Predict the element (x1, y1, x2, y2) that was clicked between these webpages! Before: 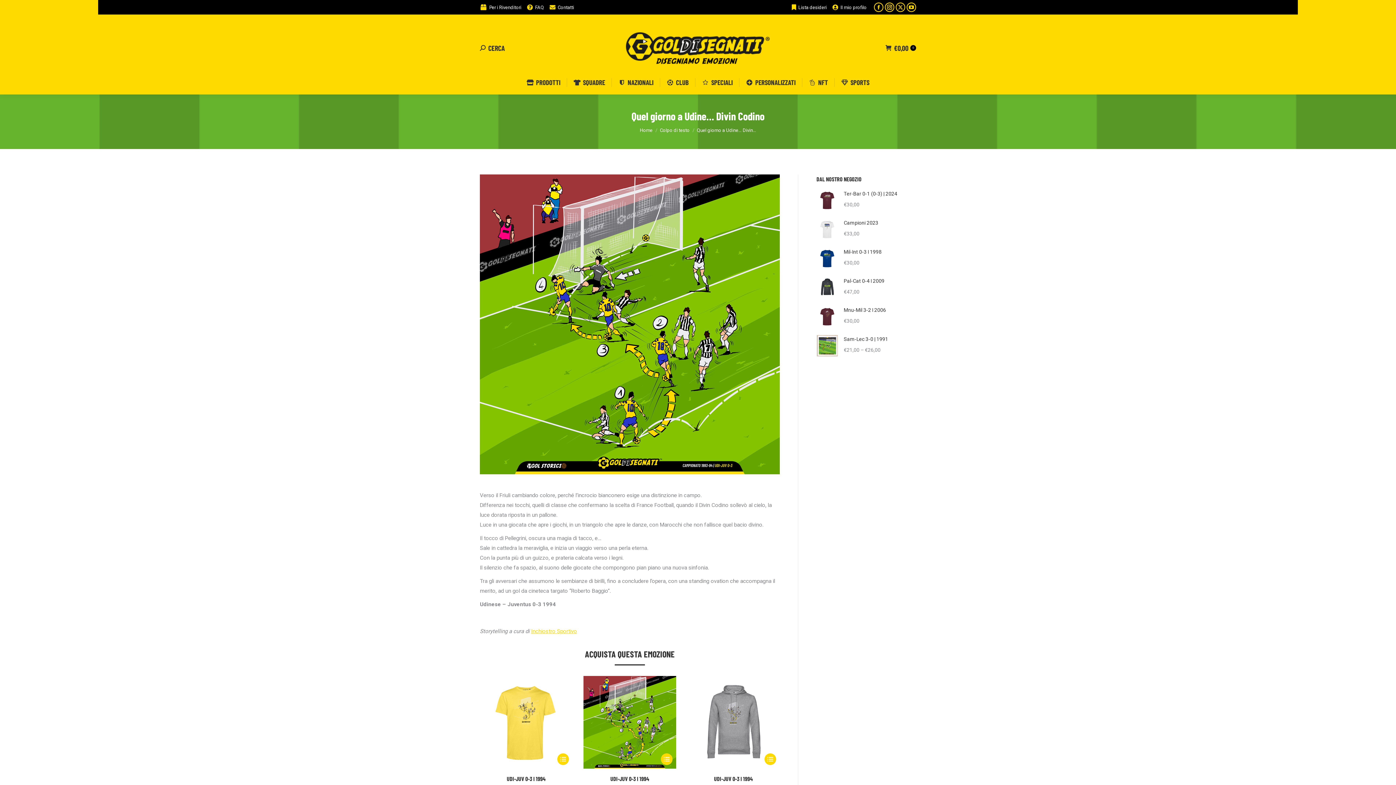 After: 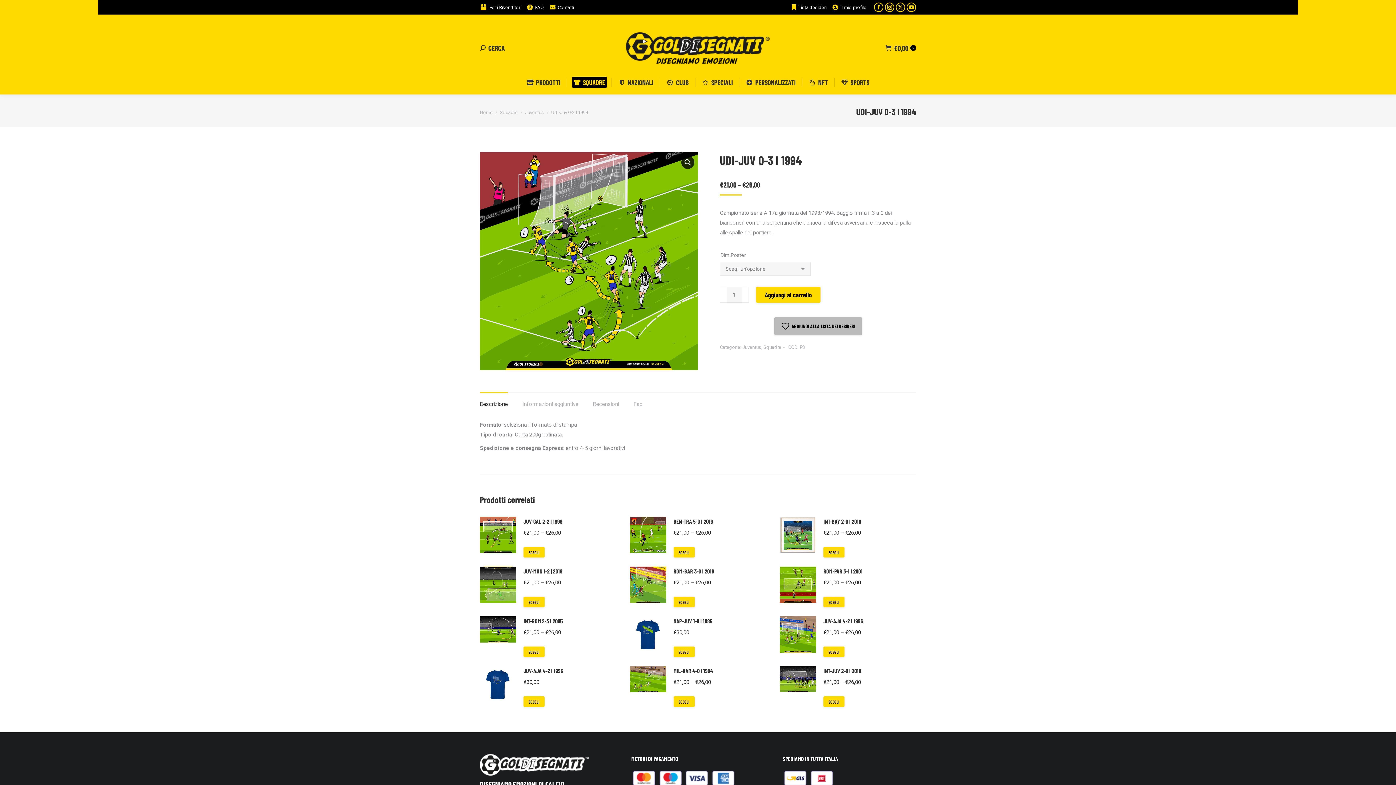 Action: bbox: (583, 676, 676, 769)